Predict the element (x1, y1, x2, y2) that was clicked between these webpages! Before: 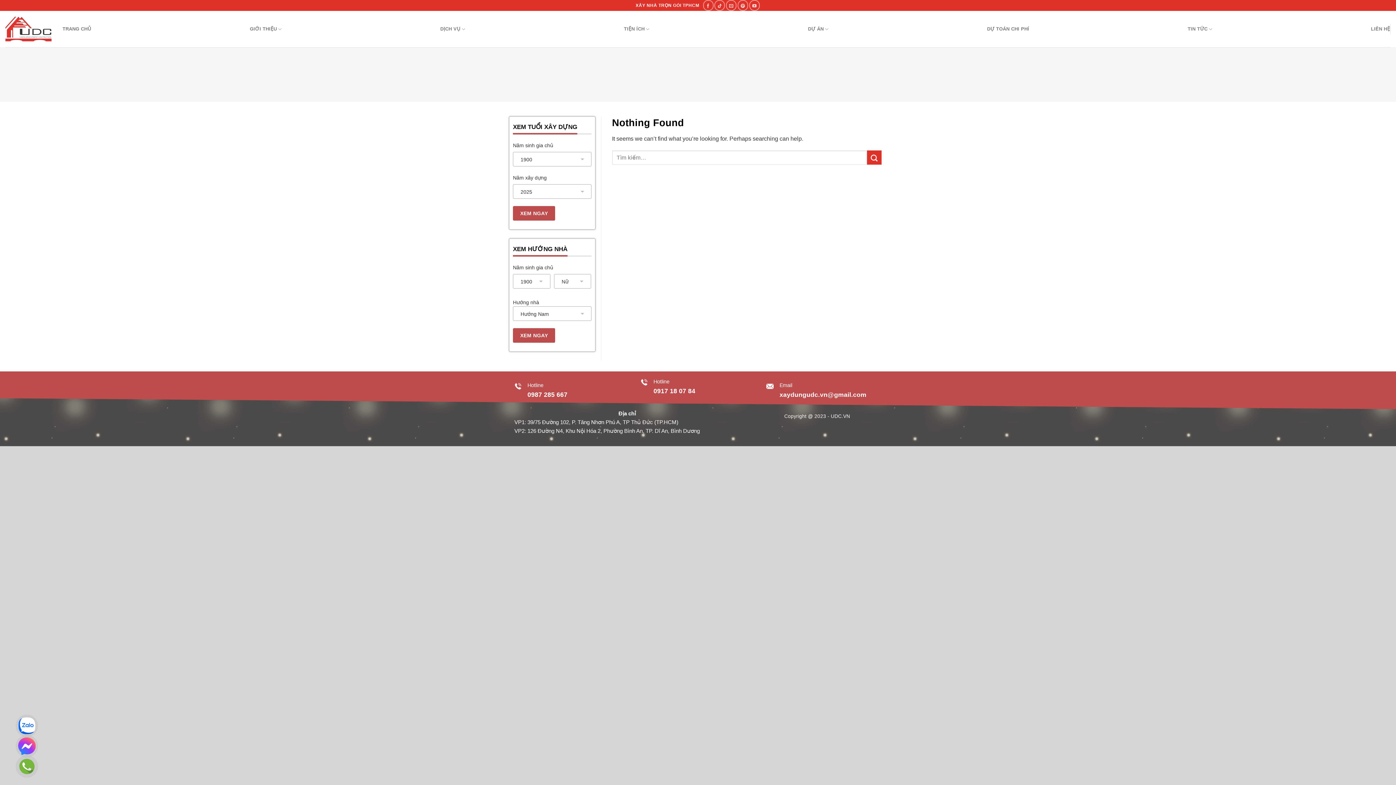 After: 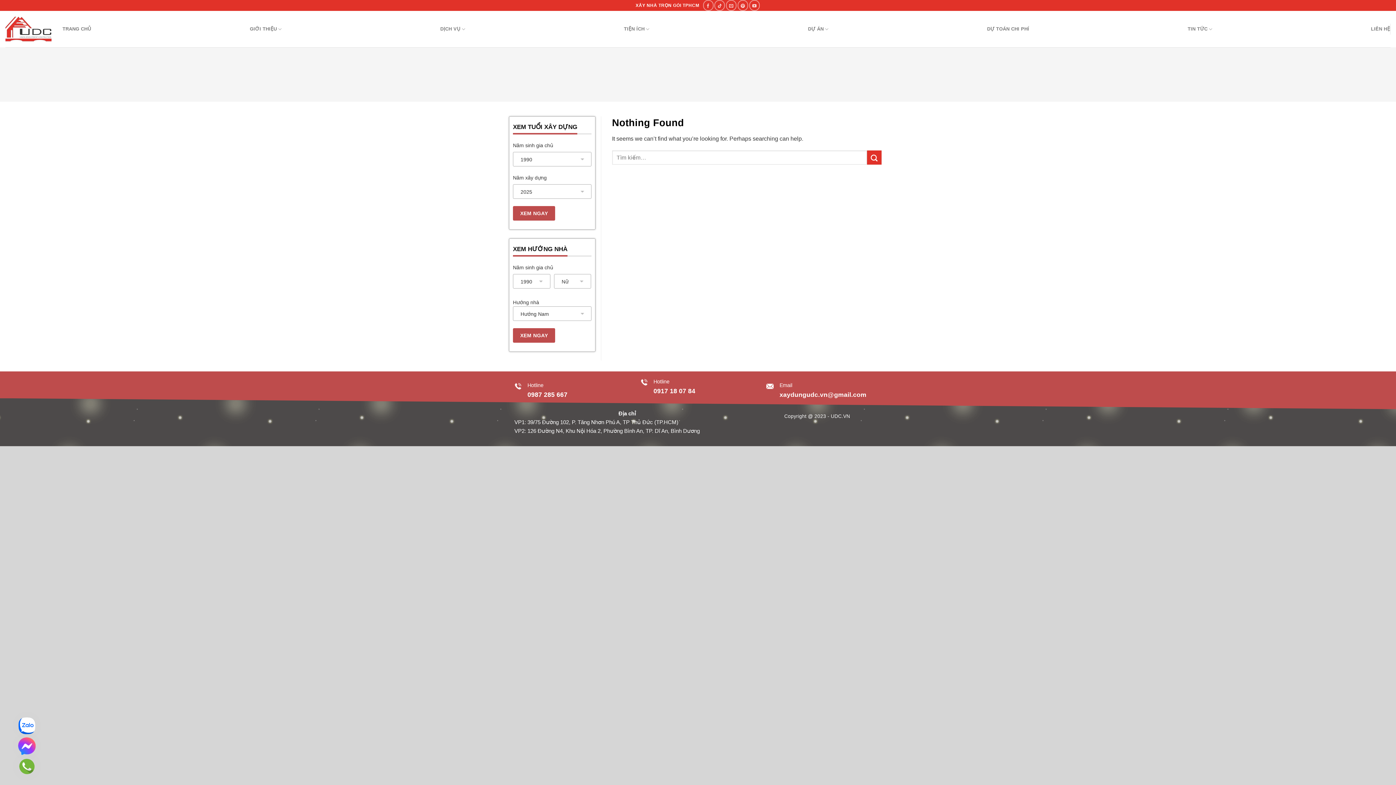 Action: bbox: (653, 387, 695, 394) label: 0917 18 07 84